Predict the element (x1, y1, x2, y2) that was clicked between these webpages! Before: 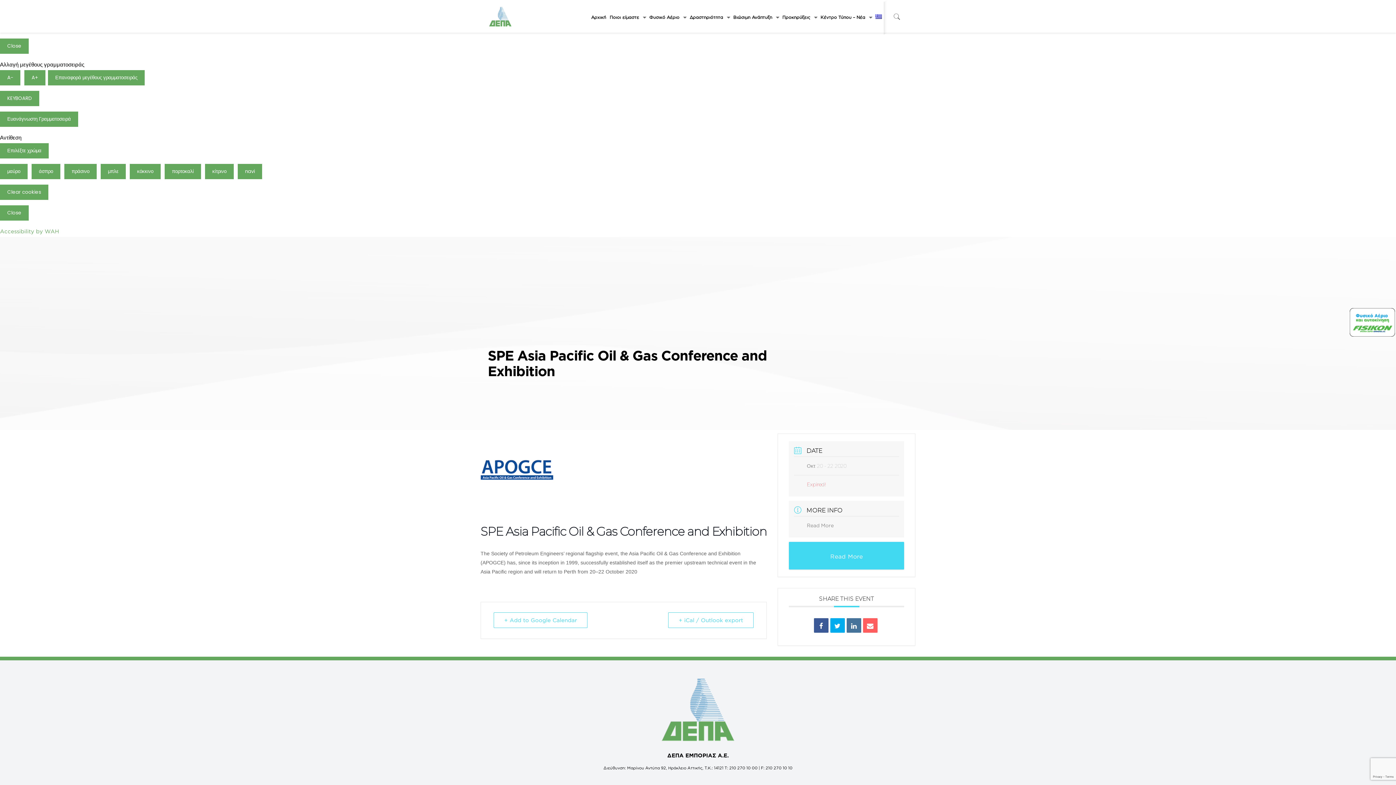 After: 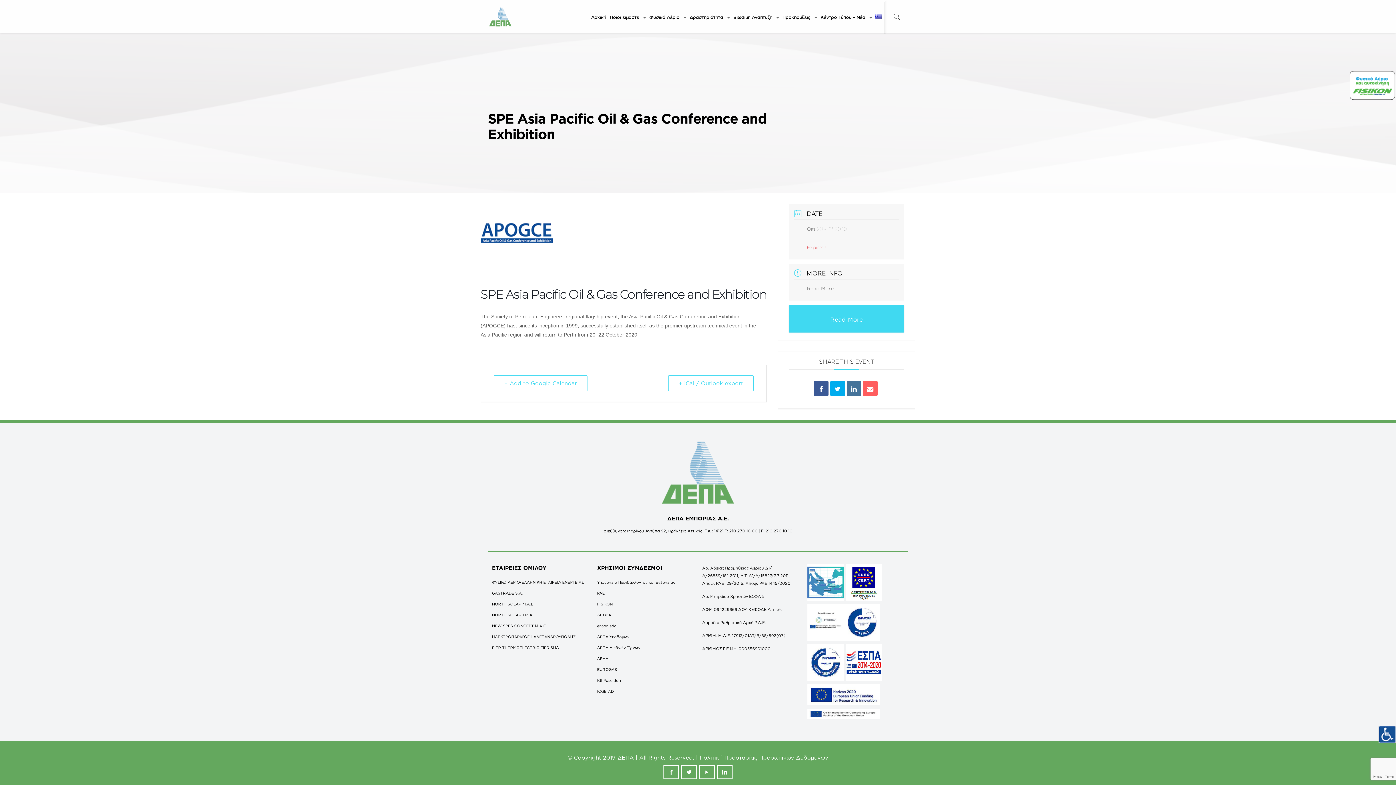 Action: label: Clear cookies bbox: (0, 184, 48, 200)